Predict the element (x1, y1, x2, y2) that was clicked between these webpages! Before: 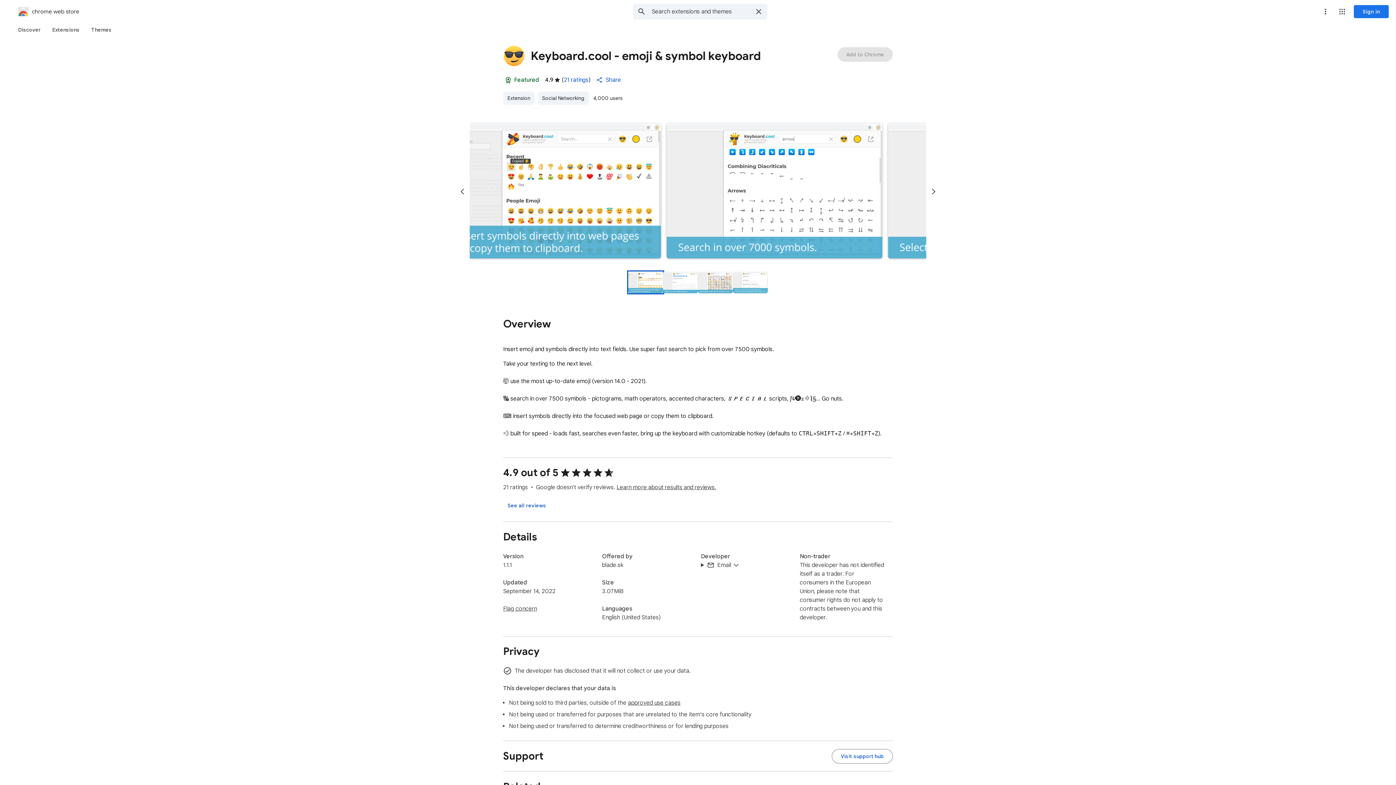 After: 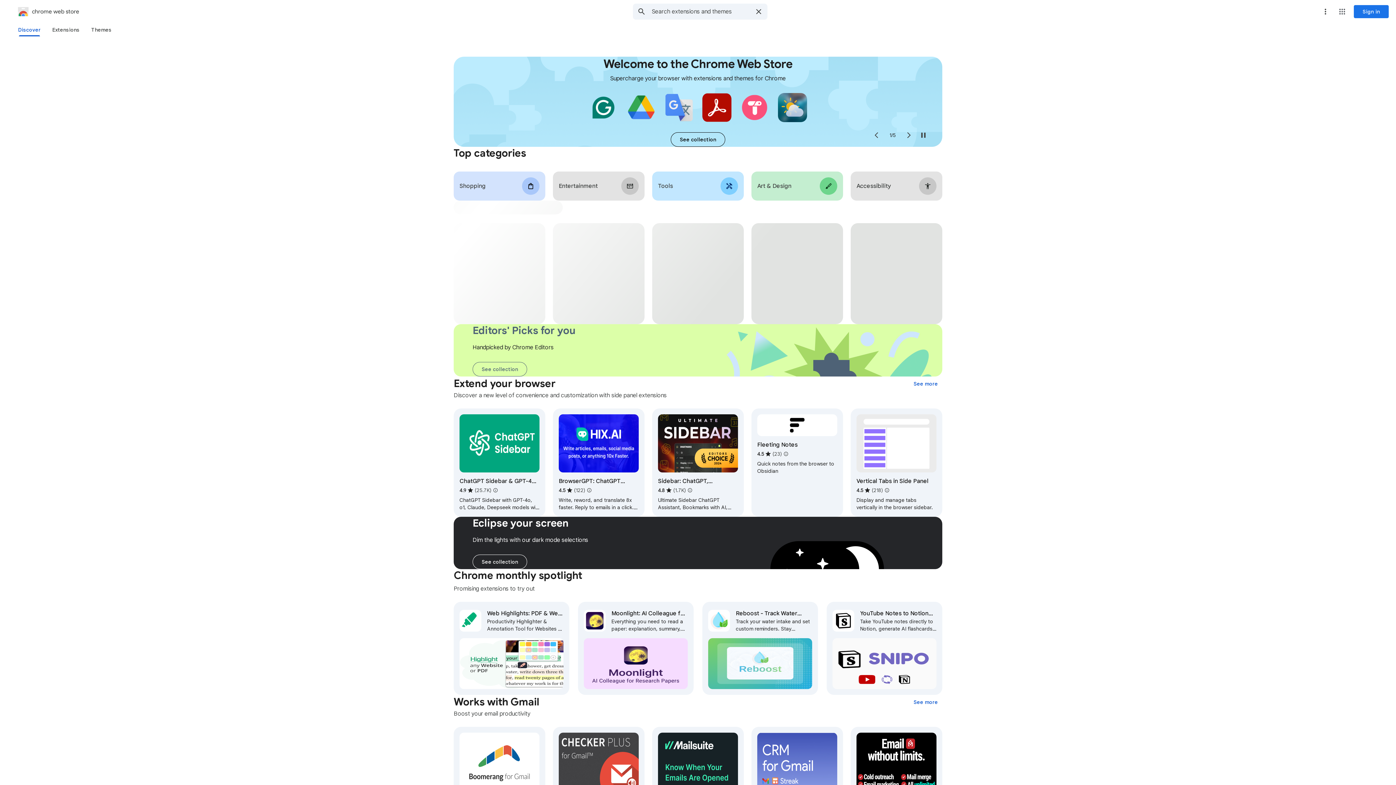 Action: label: chrome web store bbox: (2, 5, 79, 17)